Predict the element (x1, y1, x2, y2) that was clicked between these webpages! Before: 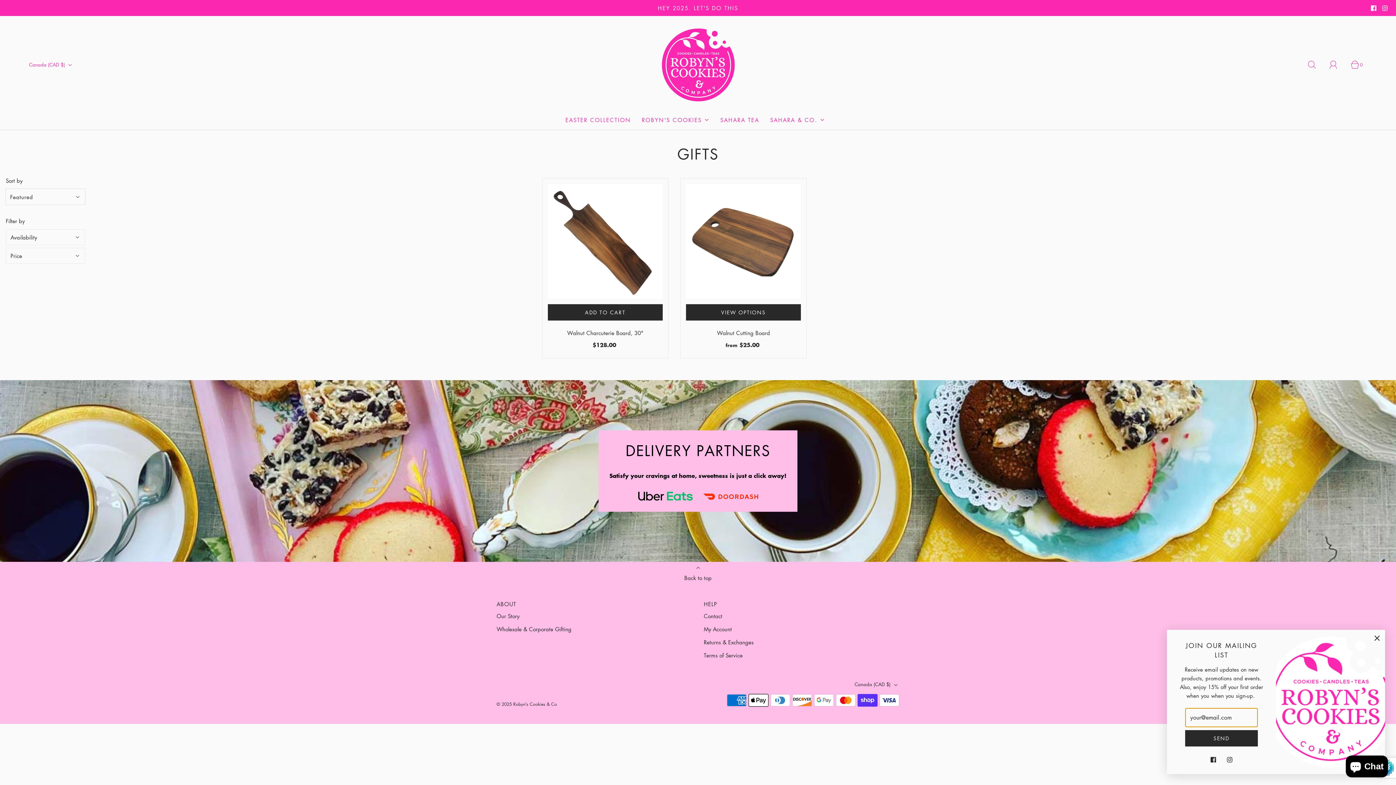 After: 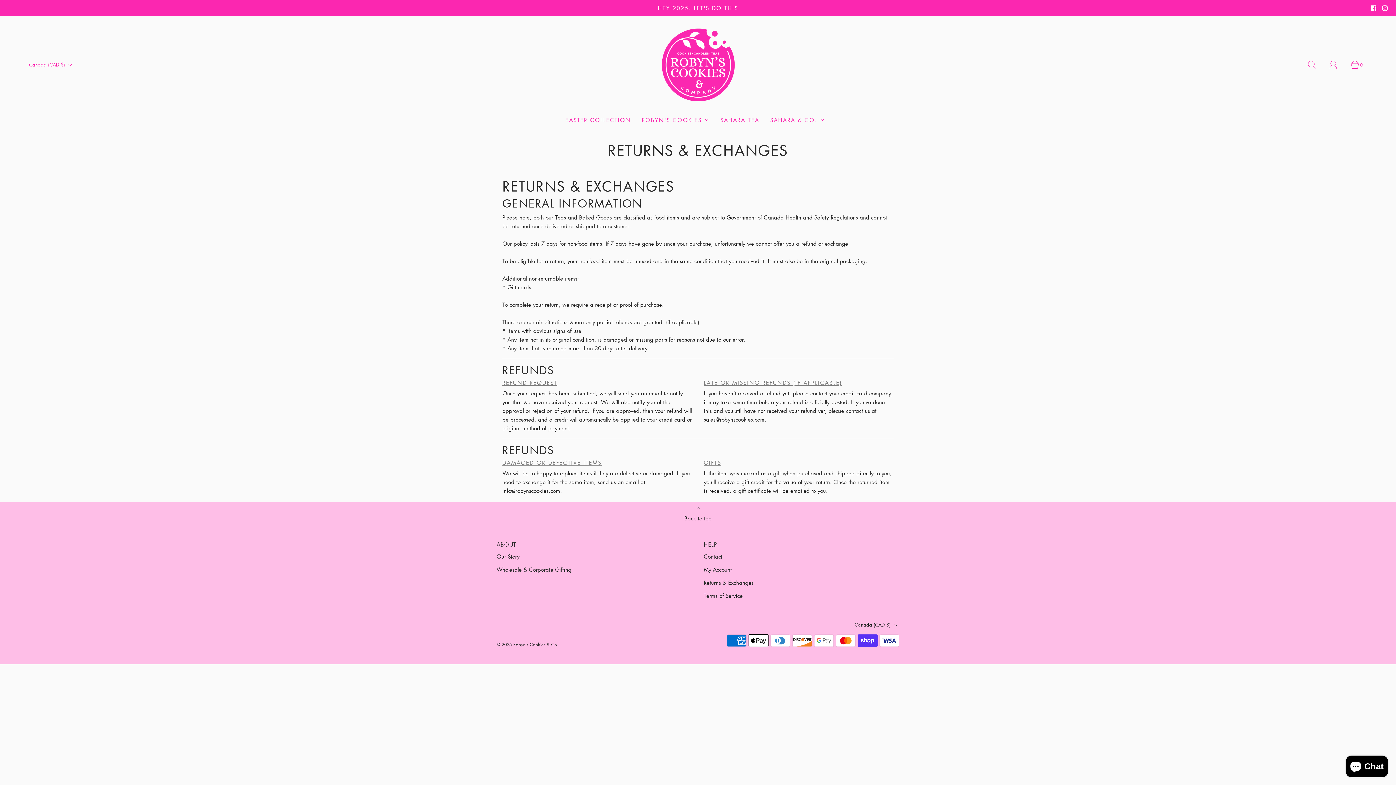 Action: label: Returns & Exchanges bbox: (704, 636, 753, 649)